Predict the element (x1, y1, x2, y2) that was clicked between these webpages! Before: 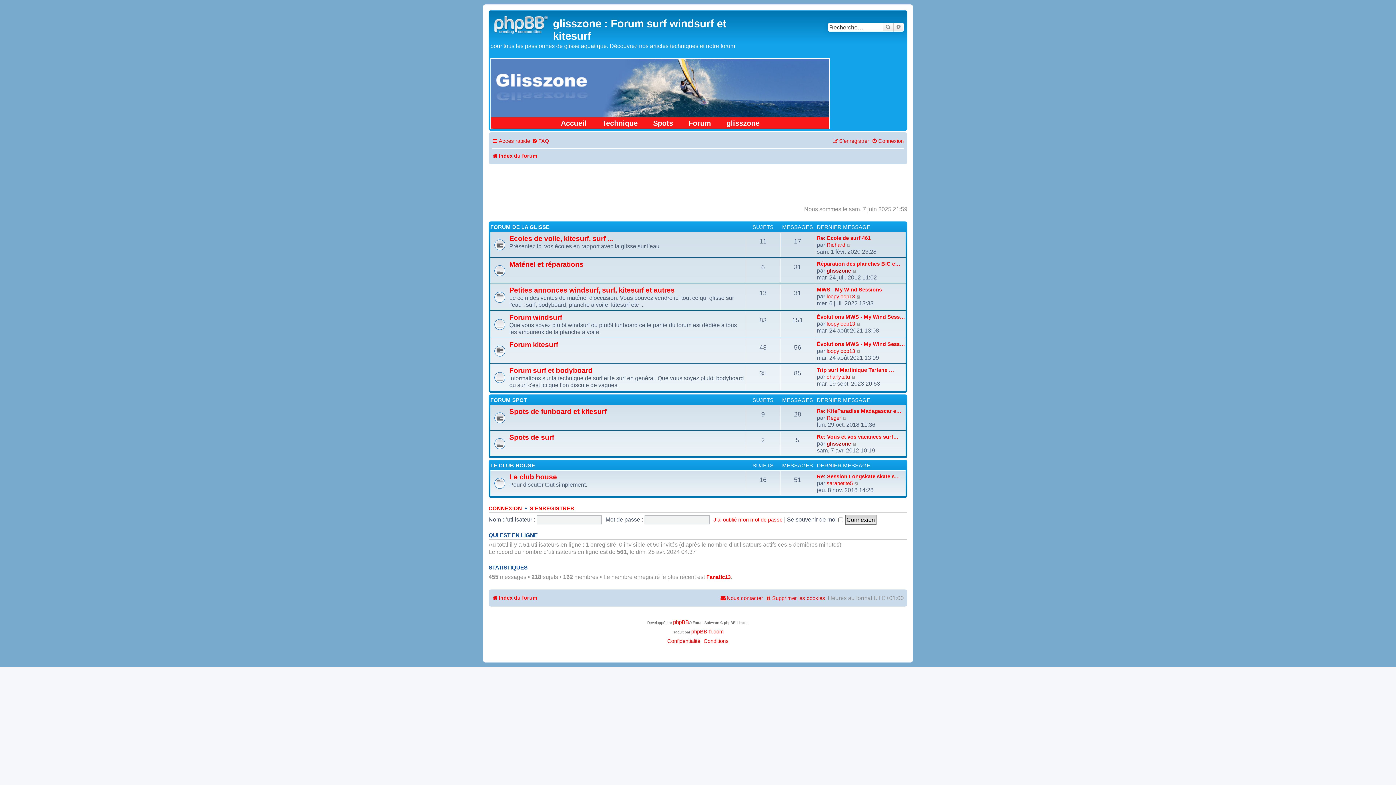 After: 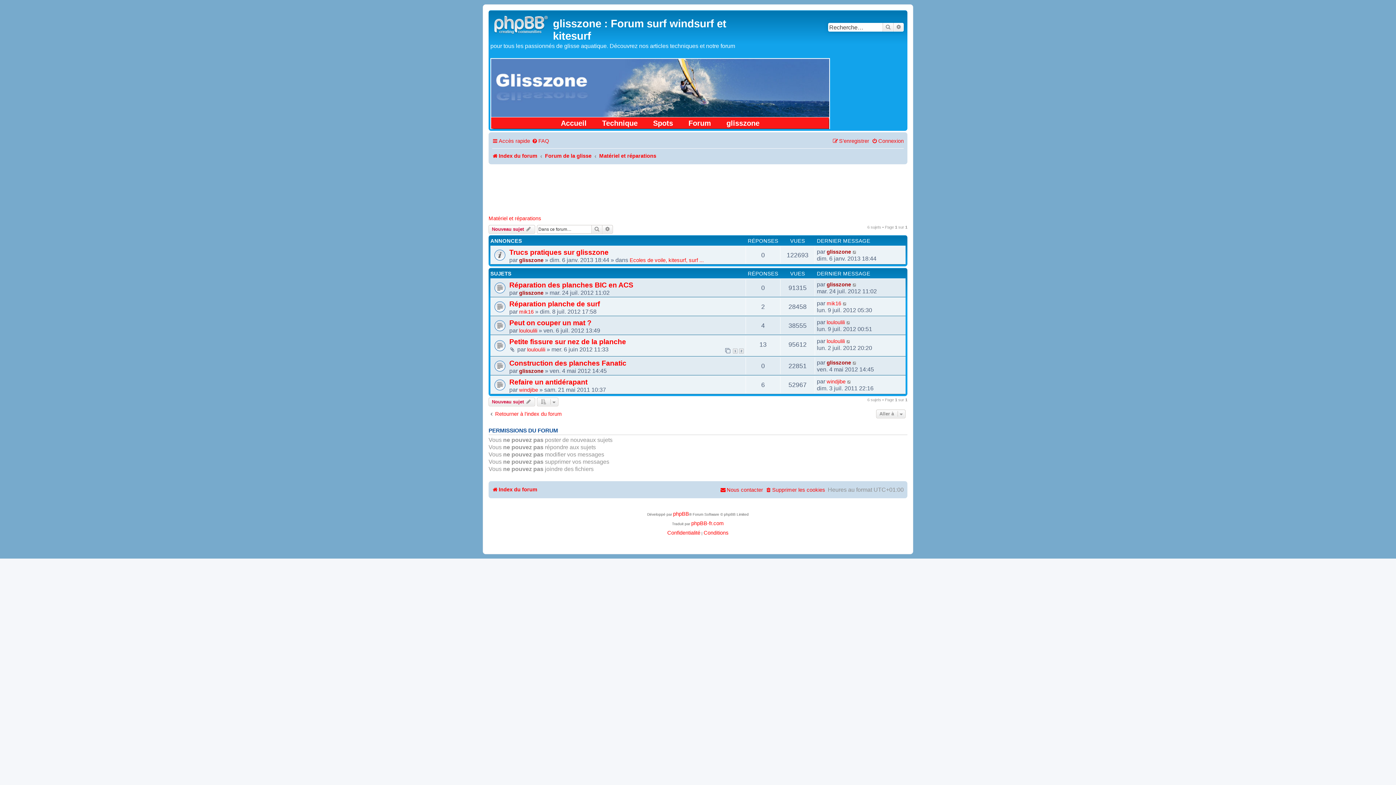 Action: bbox: (509, 260, 583, 268) label: Matériel et réparations